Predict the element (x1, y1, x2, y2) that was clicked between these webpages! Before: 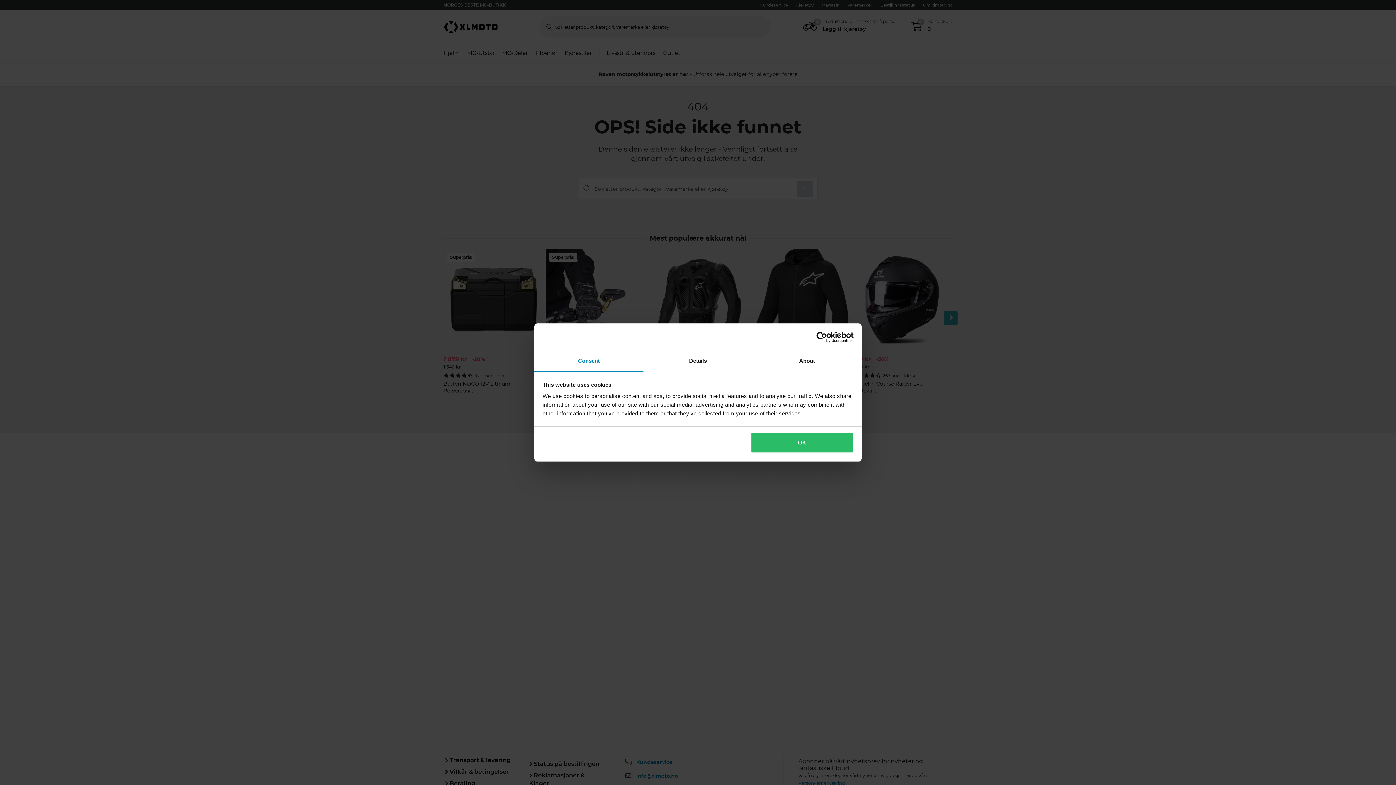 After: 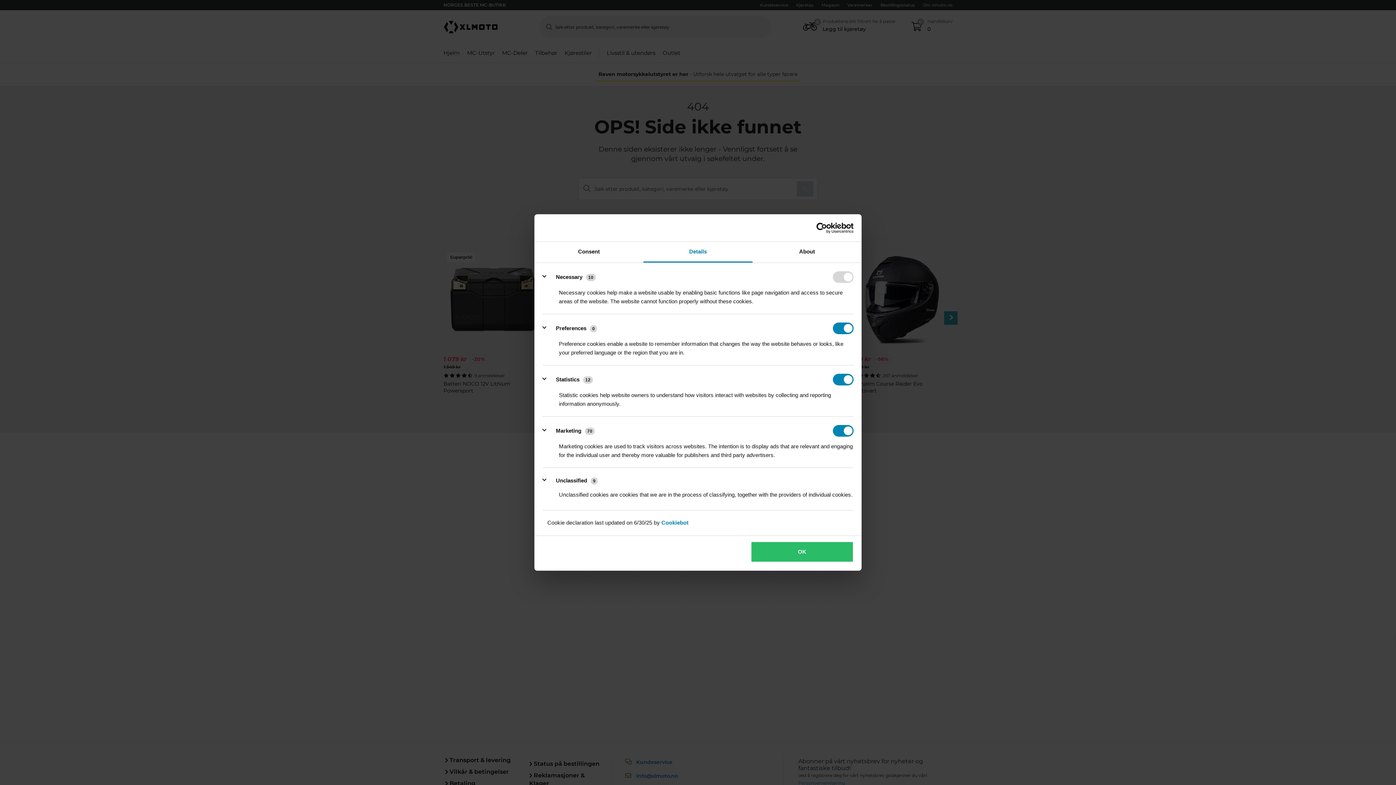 Action: label: Details bbox: (643, 351, 752, 372)